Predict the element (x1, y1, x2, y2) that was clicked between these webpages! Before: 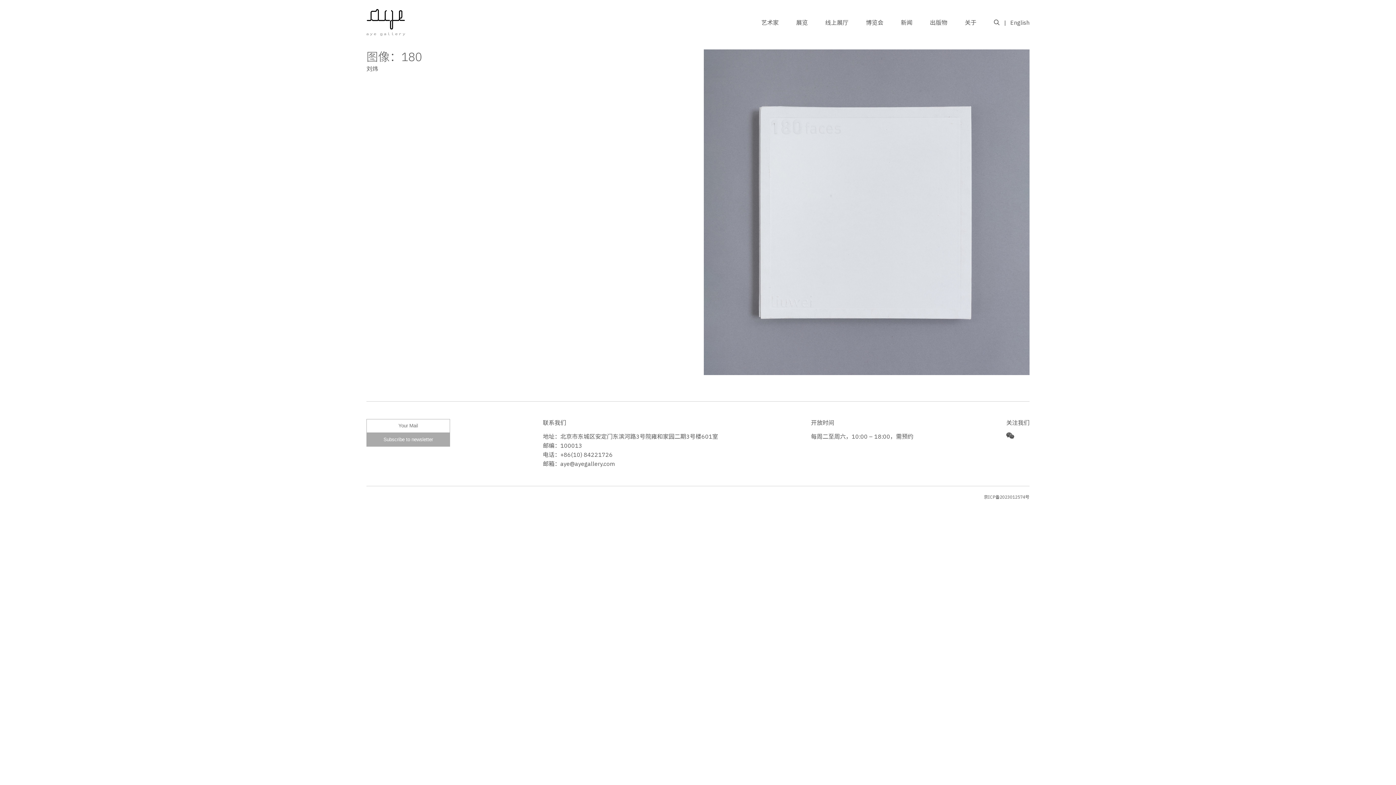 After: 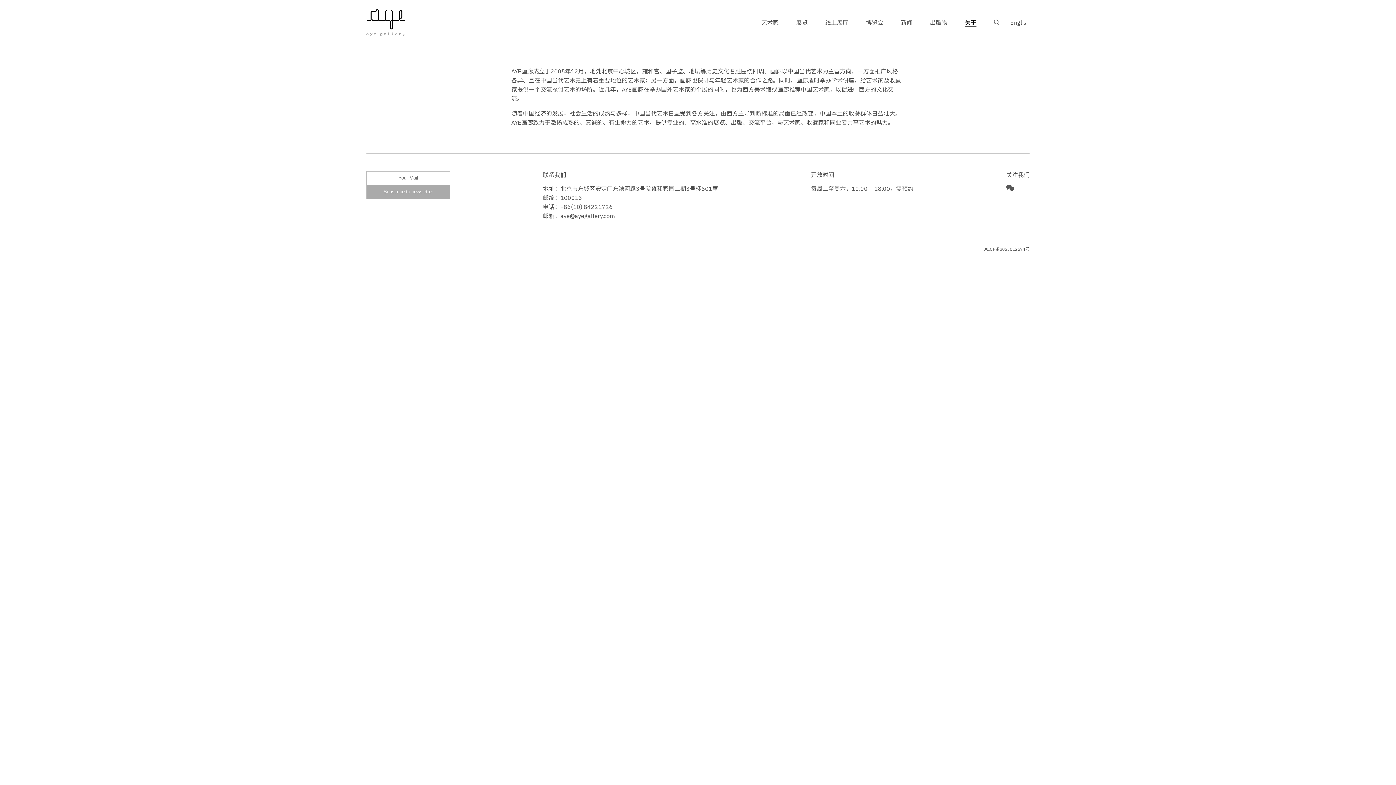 Action: bbox: (965, 18, 976, 26) label: 关于